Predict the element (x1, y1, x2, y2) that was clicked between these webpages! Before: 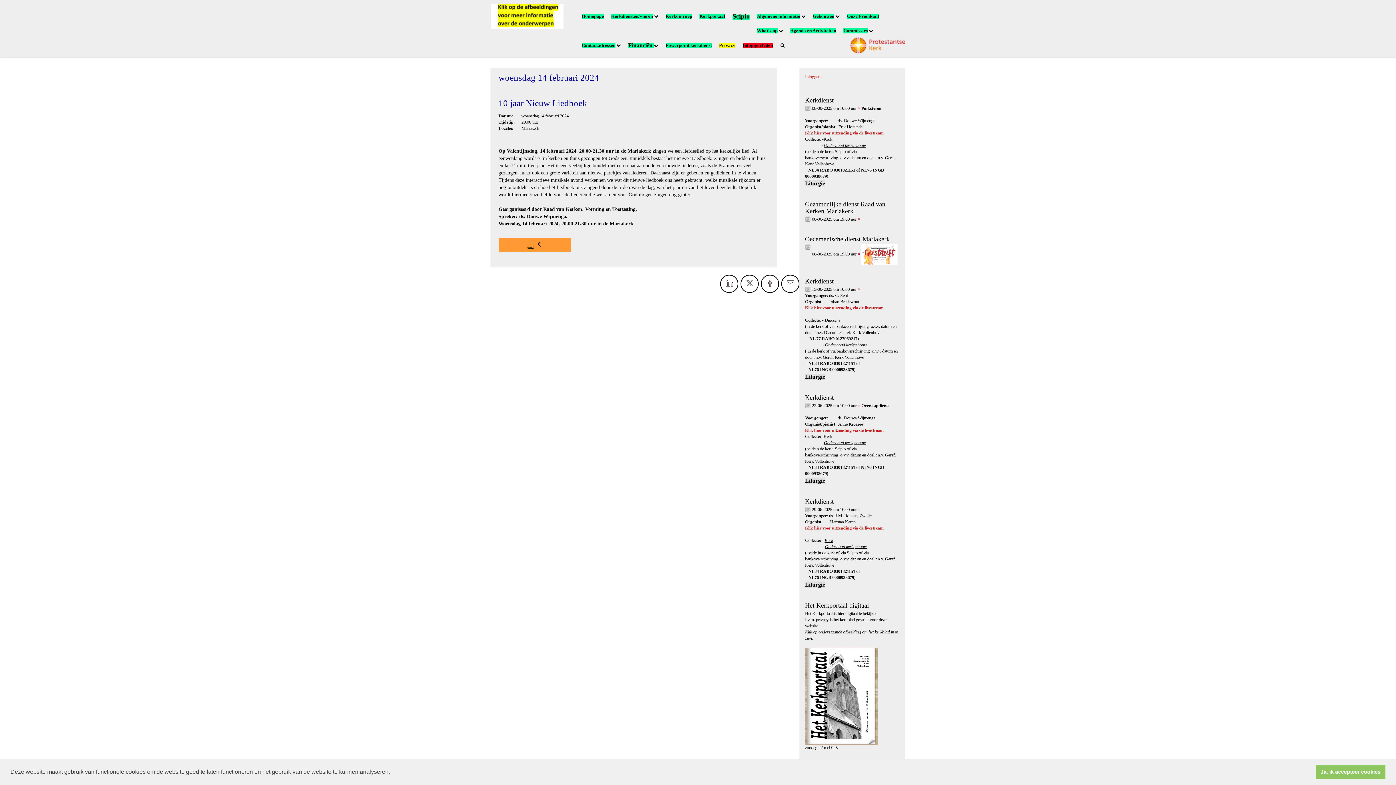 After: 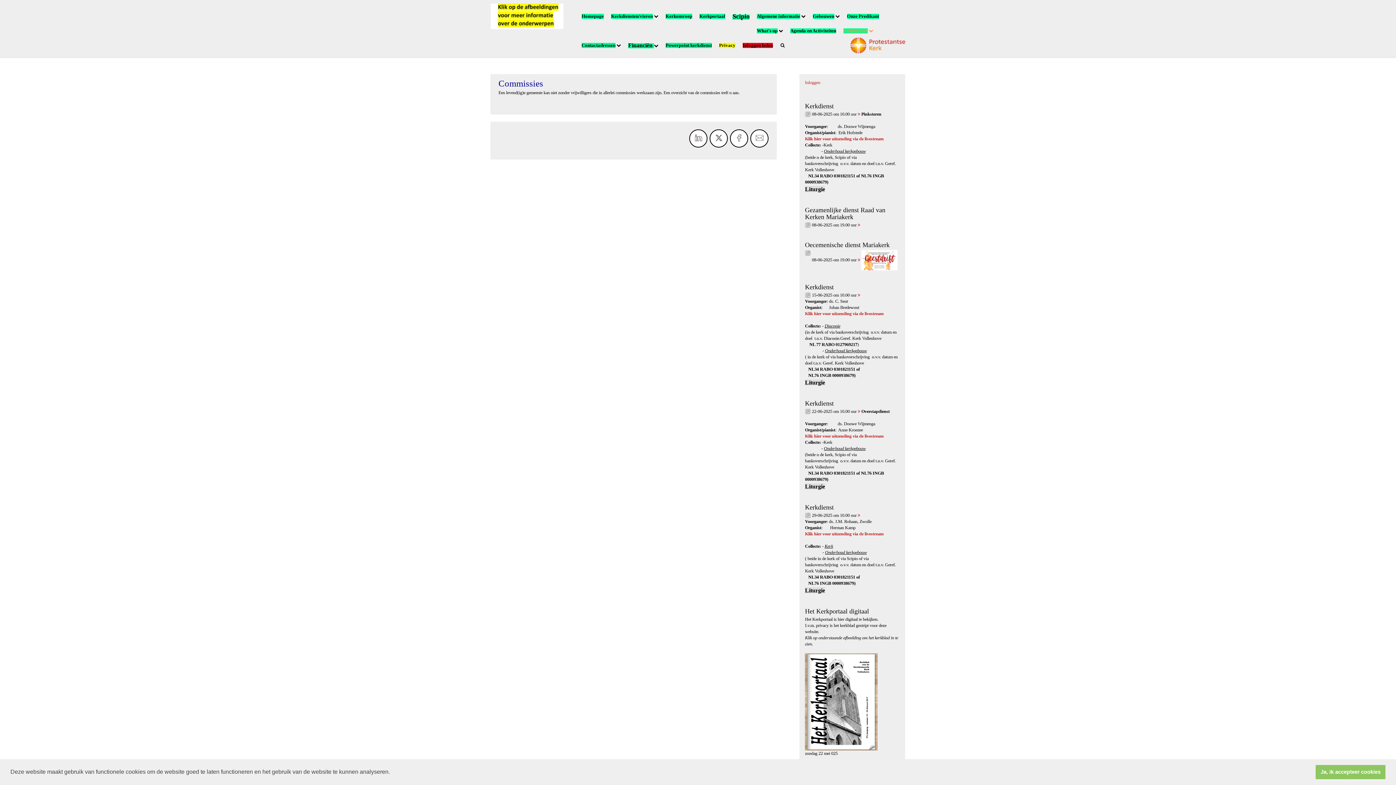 Action: label: Commissies  bbox: (840, 25, 877, 36)